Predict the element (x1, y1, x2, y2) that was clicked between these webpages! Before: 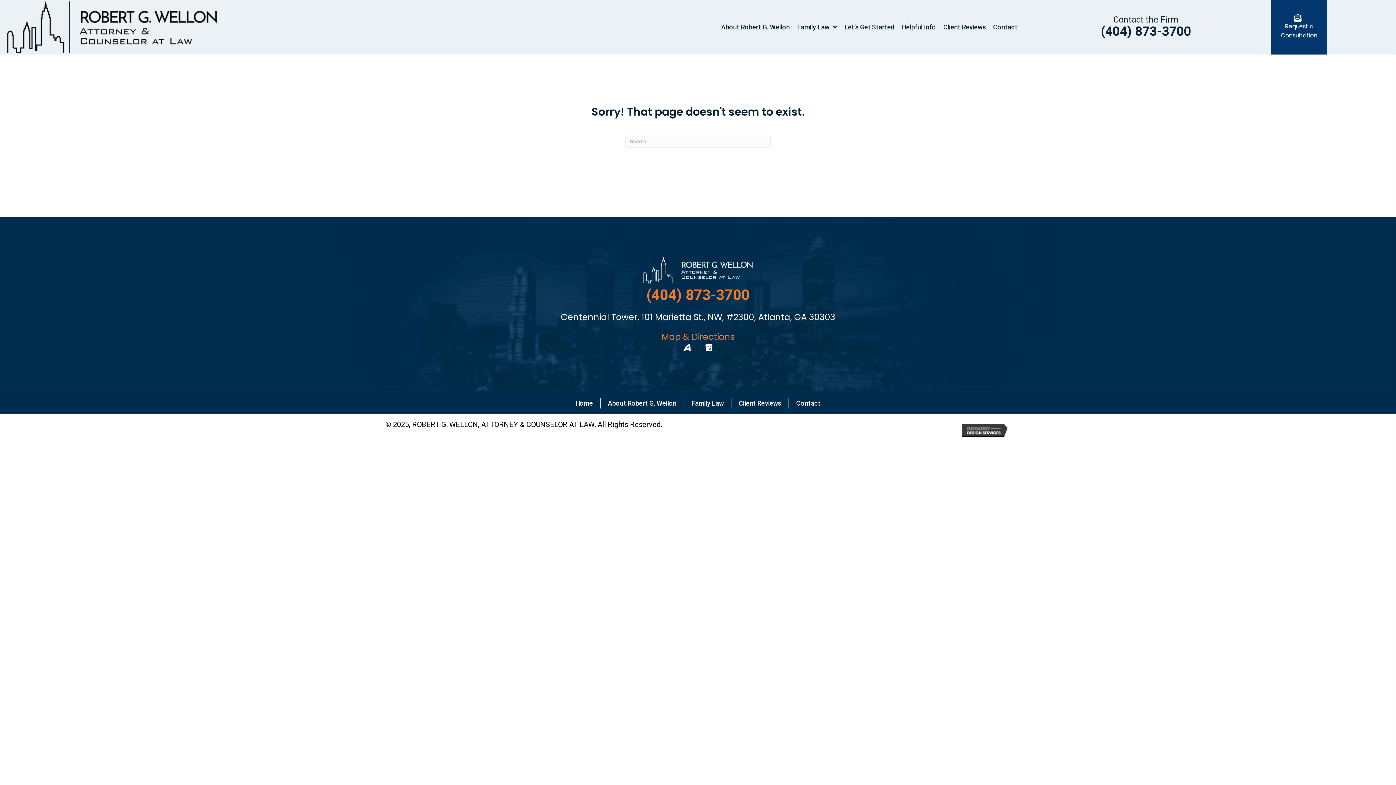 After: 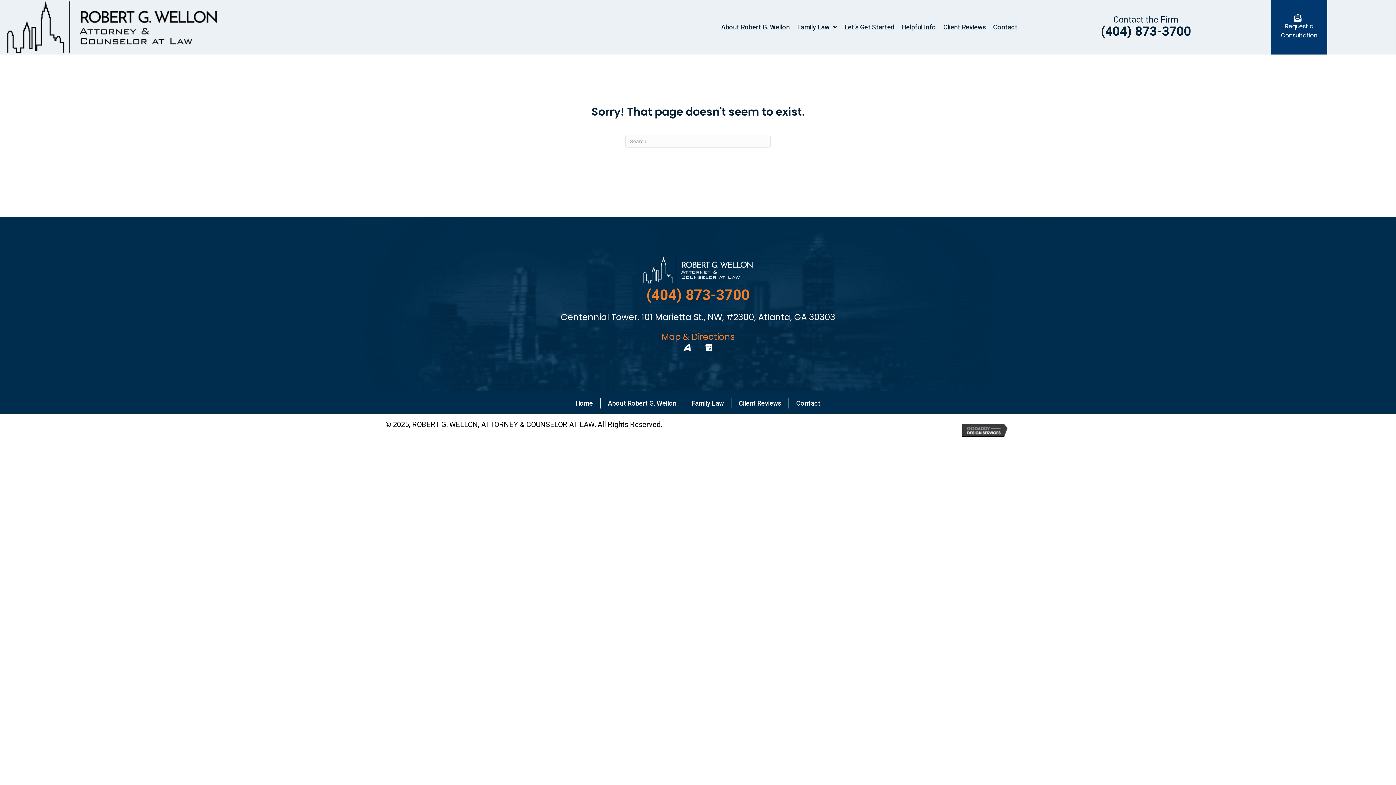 Action: bbox: (705, 344, 712, 351) label: Go to https://www.google.com/maps/place/Robert+G.+Wellon+Attorney+%26+Counselor+at+Law/@33.7568359,-84.3920664,15z/data=!4m2!3m1!1s0x0:0x47df08ec56e6bdec?sa=X&ved=2ahUKEwi3-sni6Mn6AhX7MEQIHXiYDcEQ_BJ6BA